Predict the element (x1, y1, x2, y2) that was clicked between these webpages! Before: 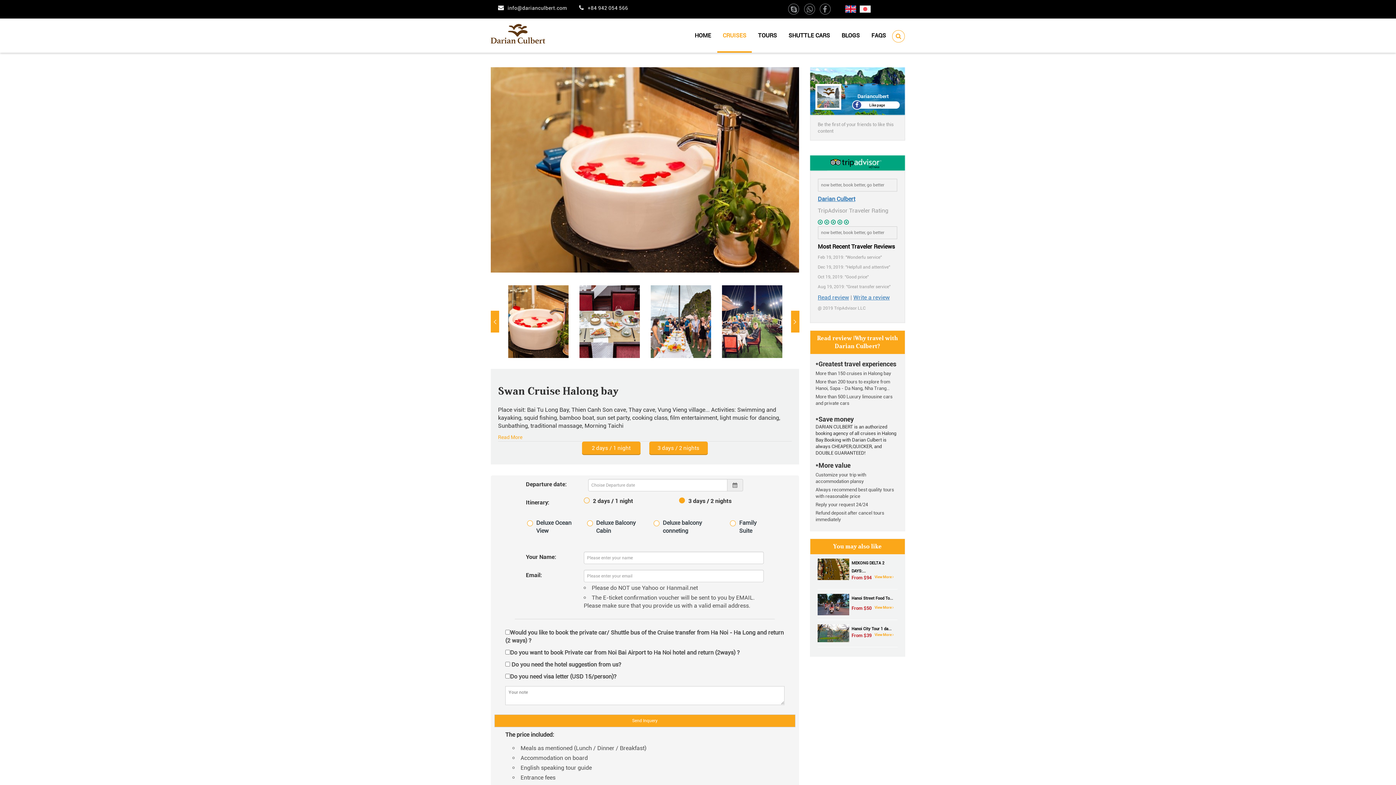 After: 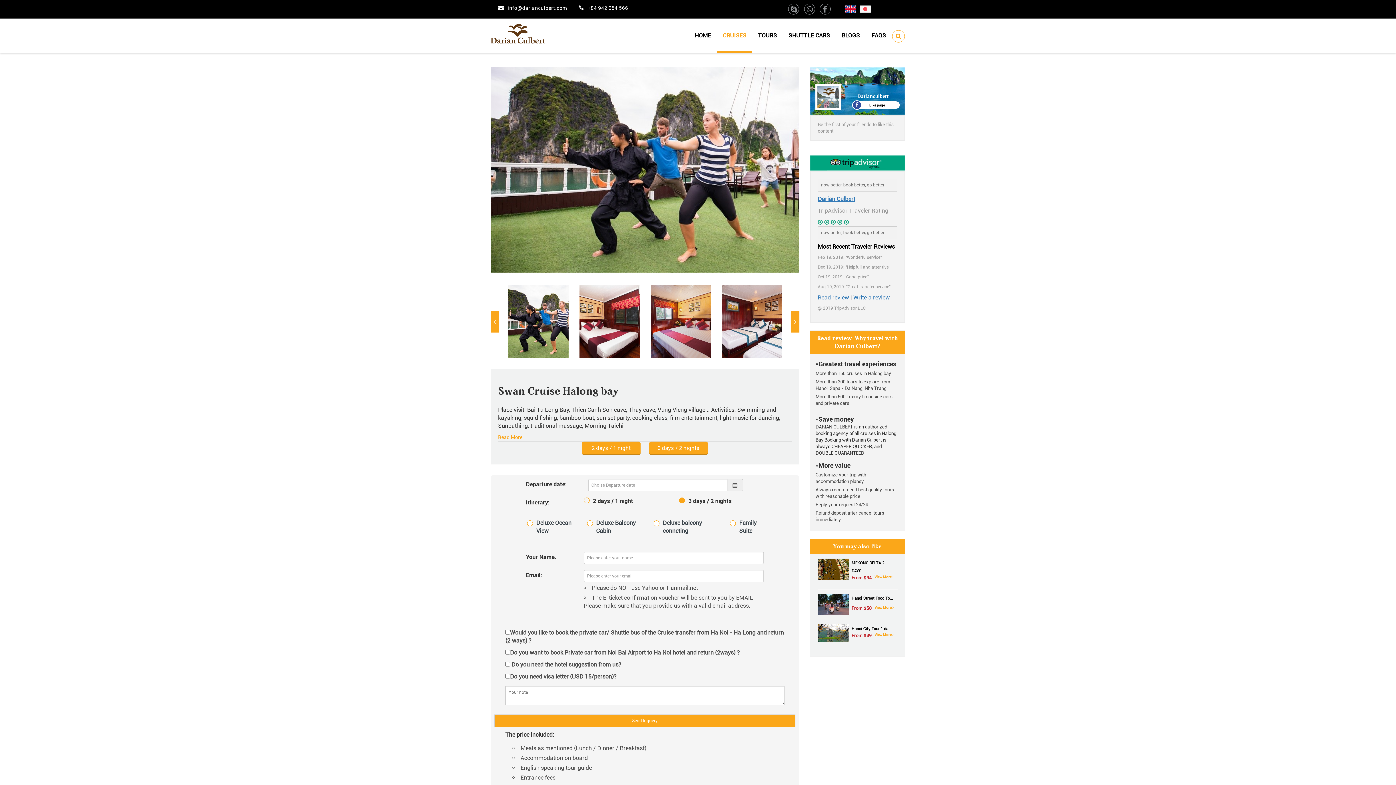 Action: bbox: (587, 5, 628, 10) label: +84 942 054 566